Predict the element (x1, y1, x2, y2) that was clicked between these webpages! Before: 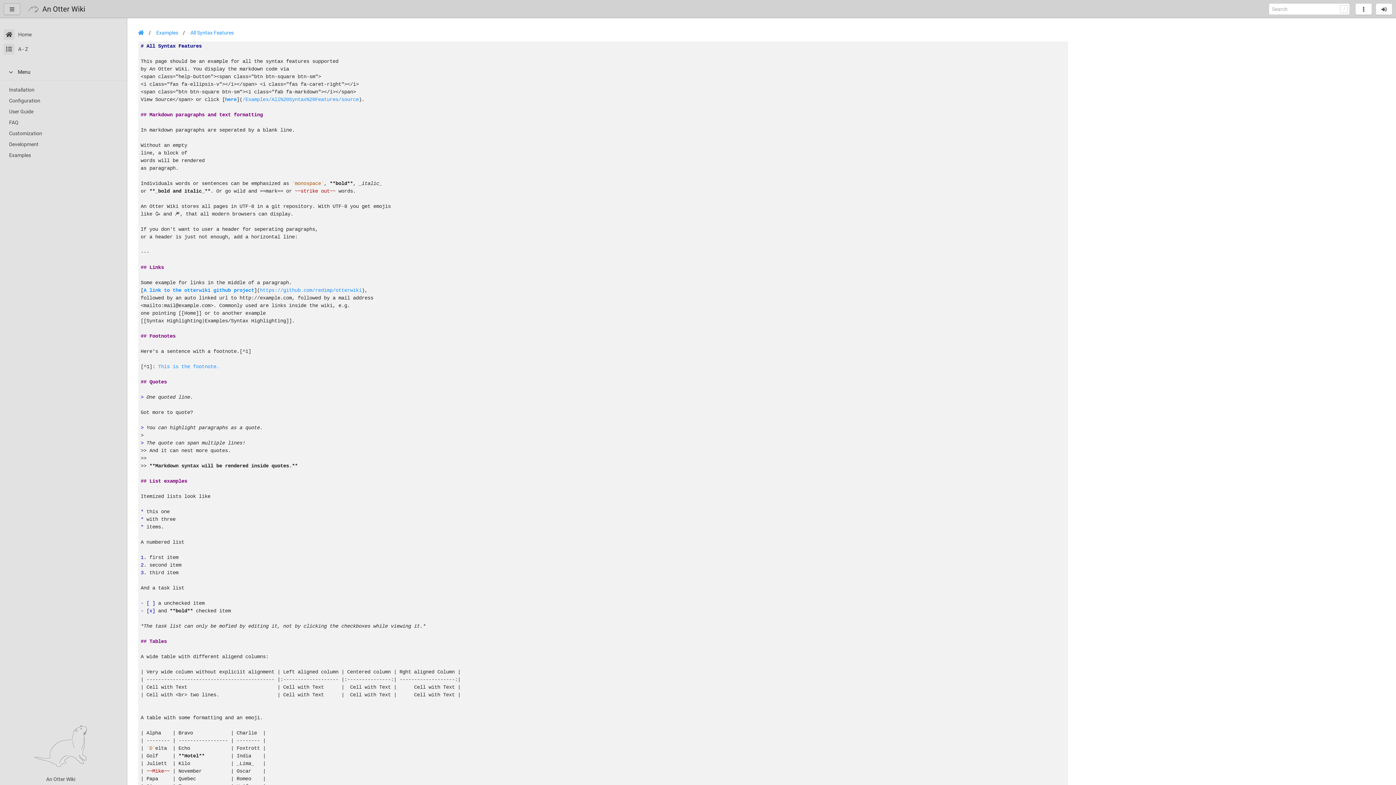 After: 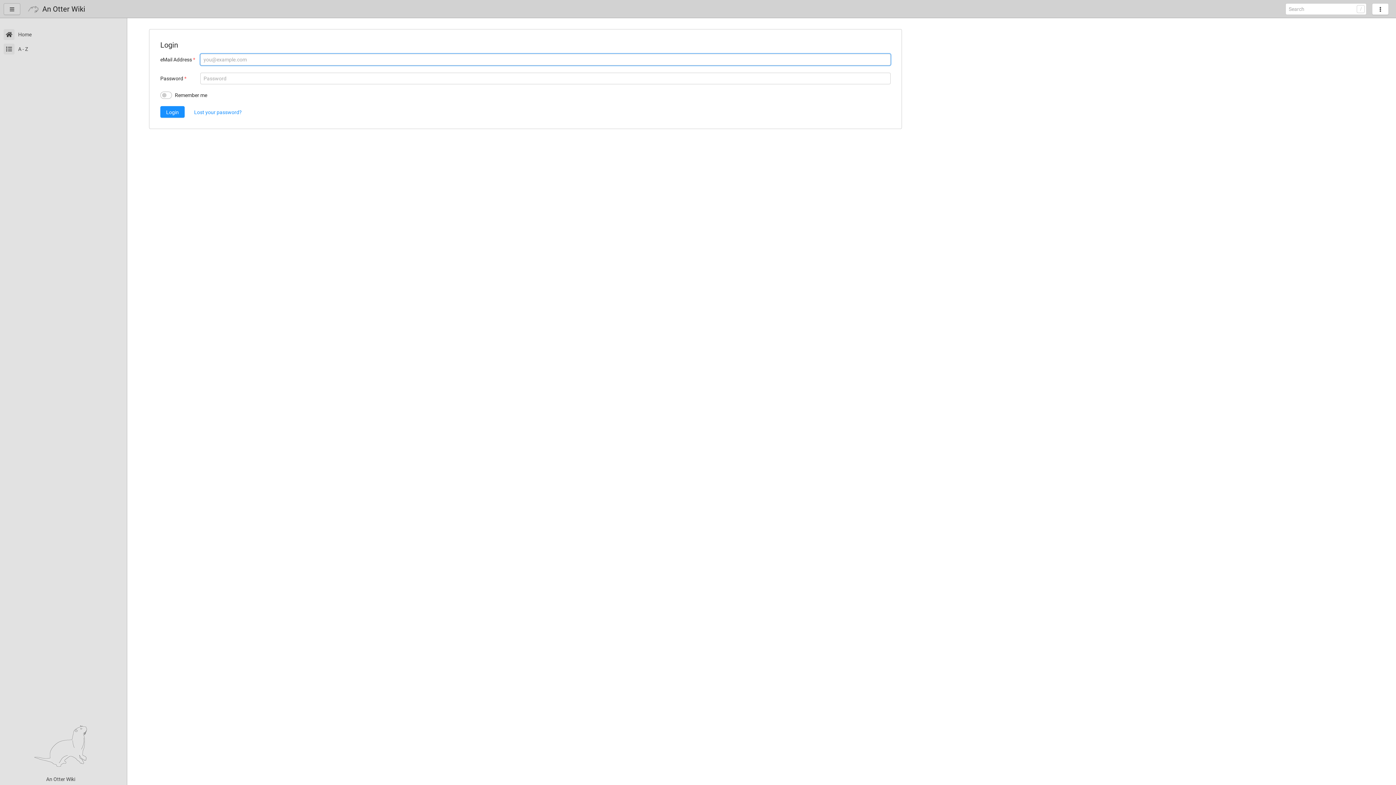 Action: bbox: (1376, 3, 1392, 14)